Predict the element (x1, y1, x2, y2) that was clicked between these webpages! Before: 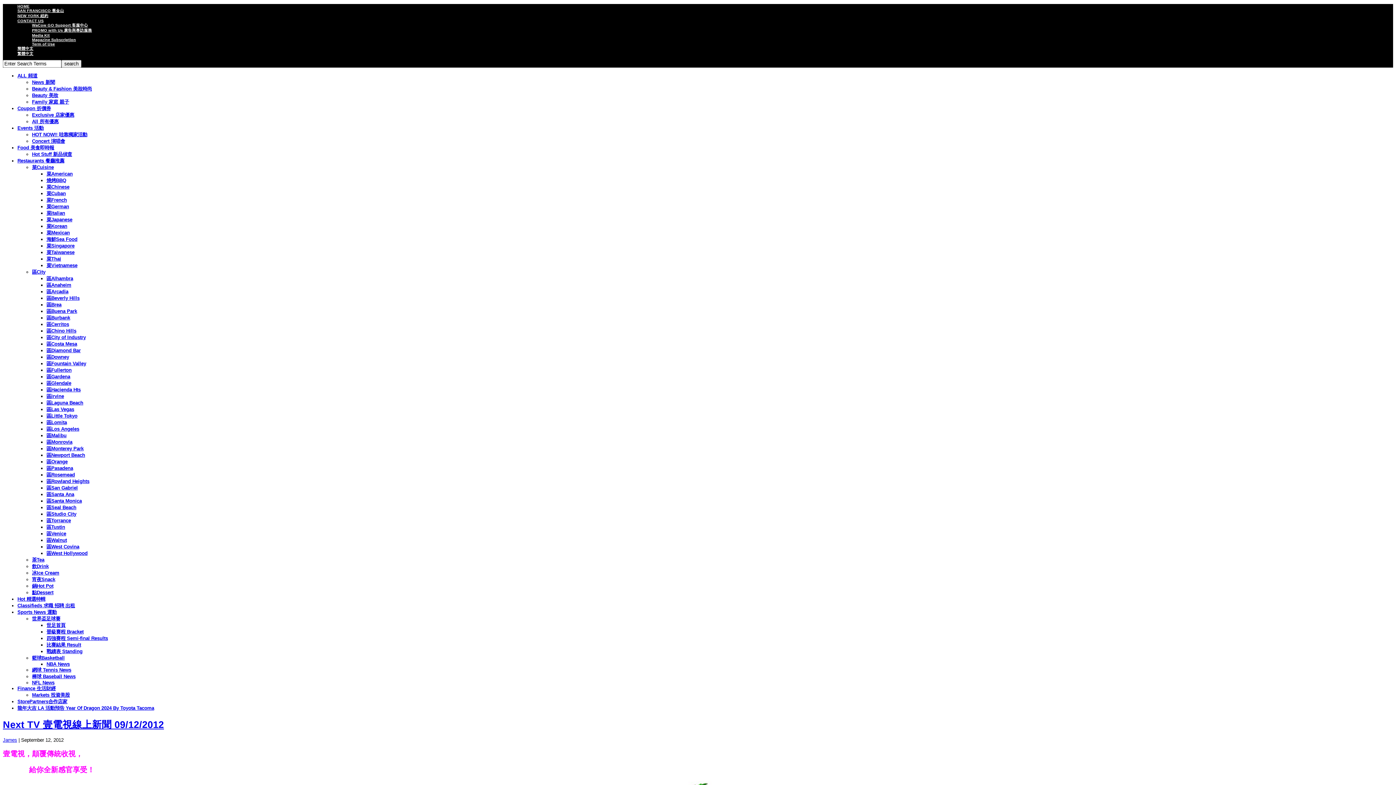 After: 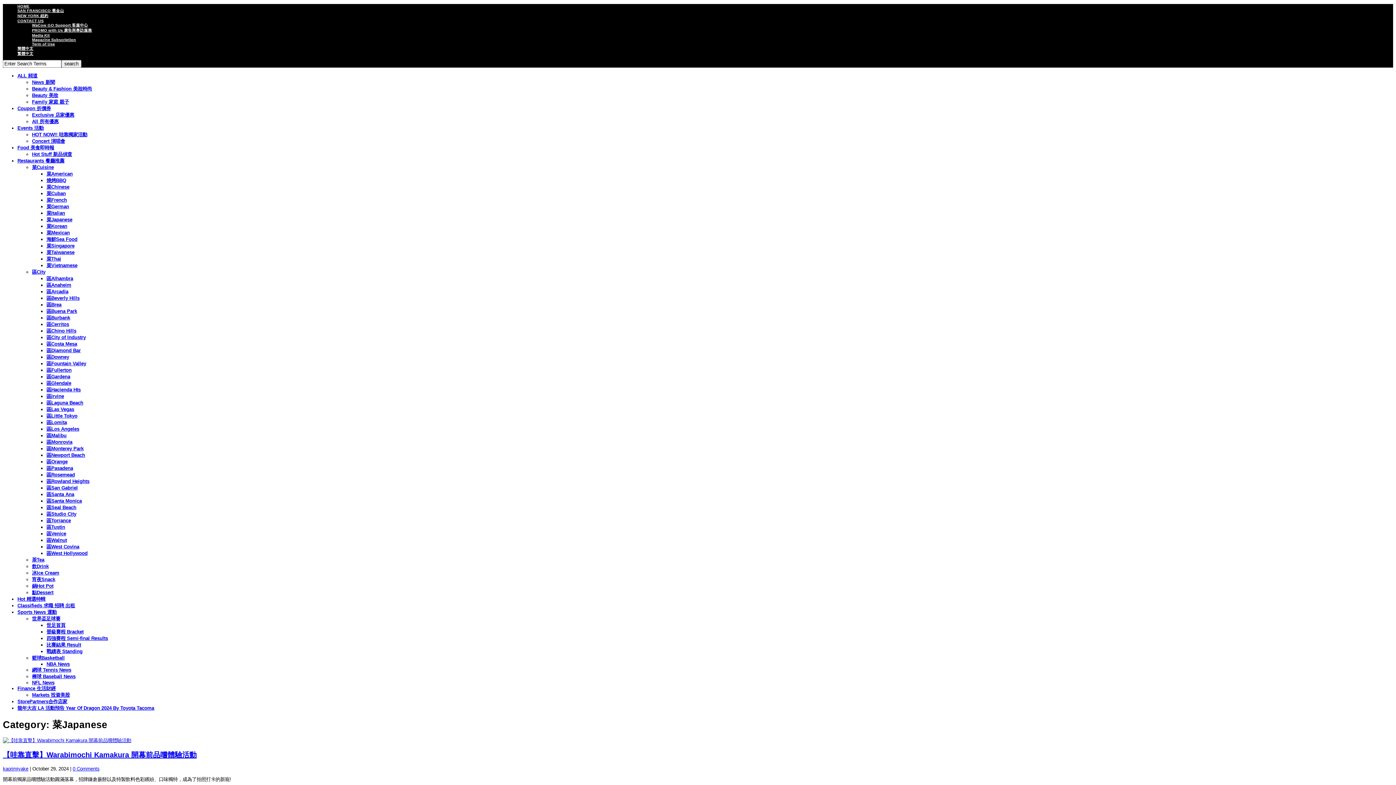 Action: bbox: (46, 216, 72, 222) label: 菜Japanese